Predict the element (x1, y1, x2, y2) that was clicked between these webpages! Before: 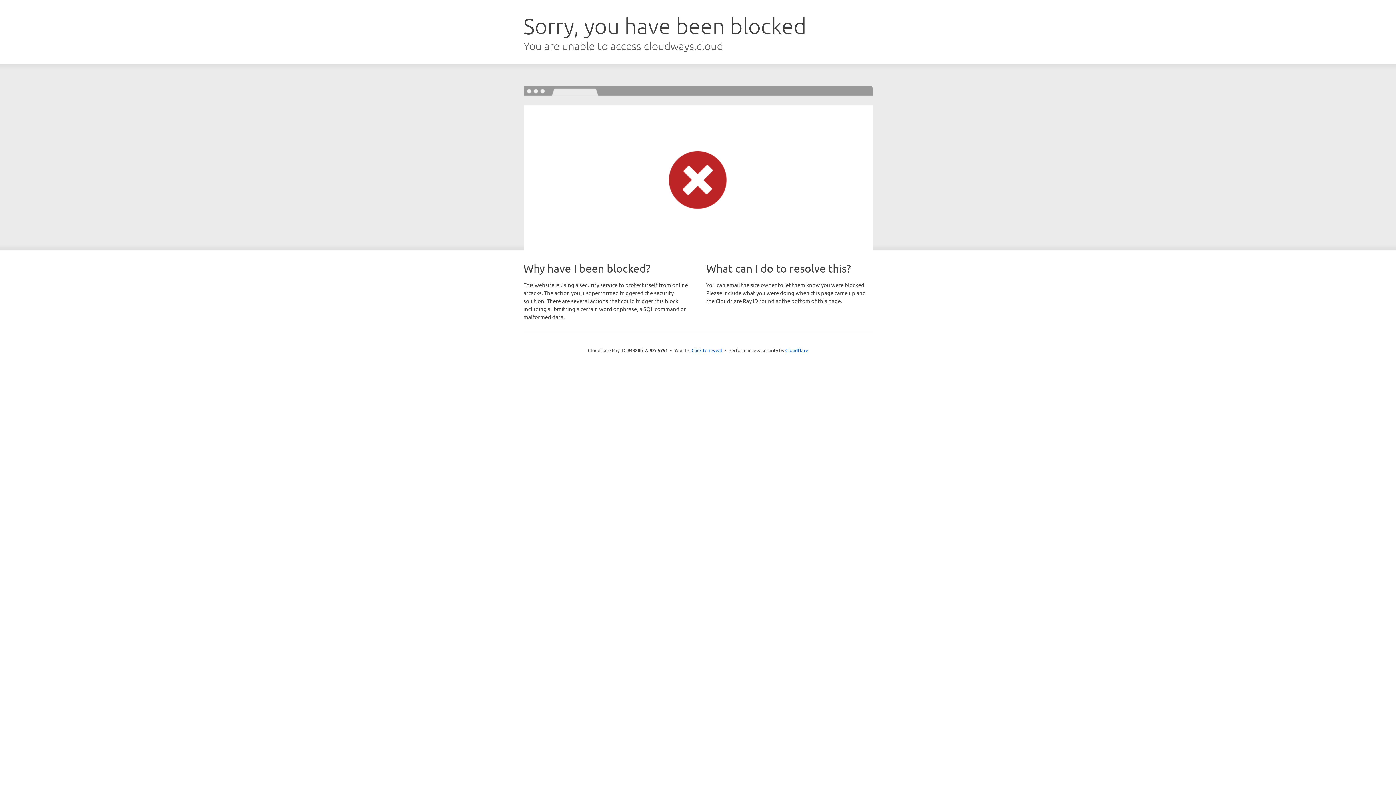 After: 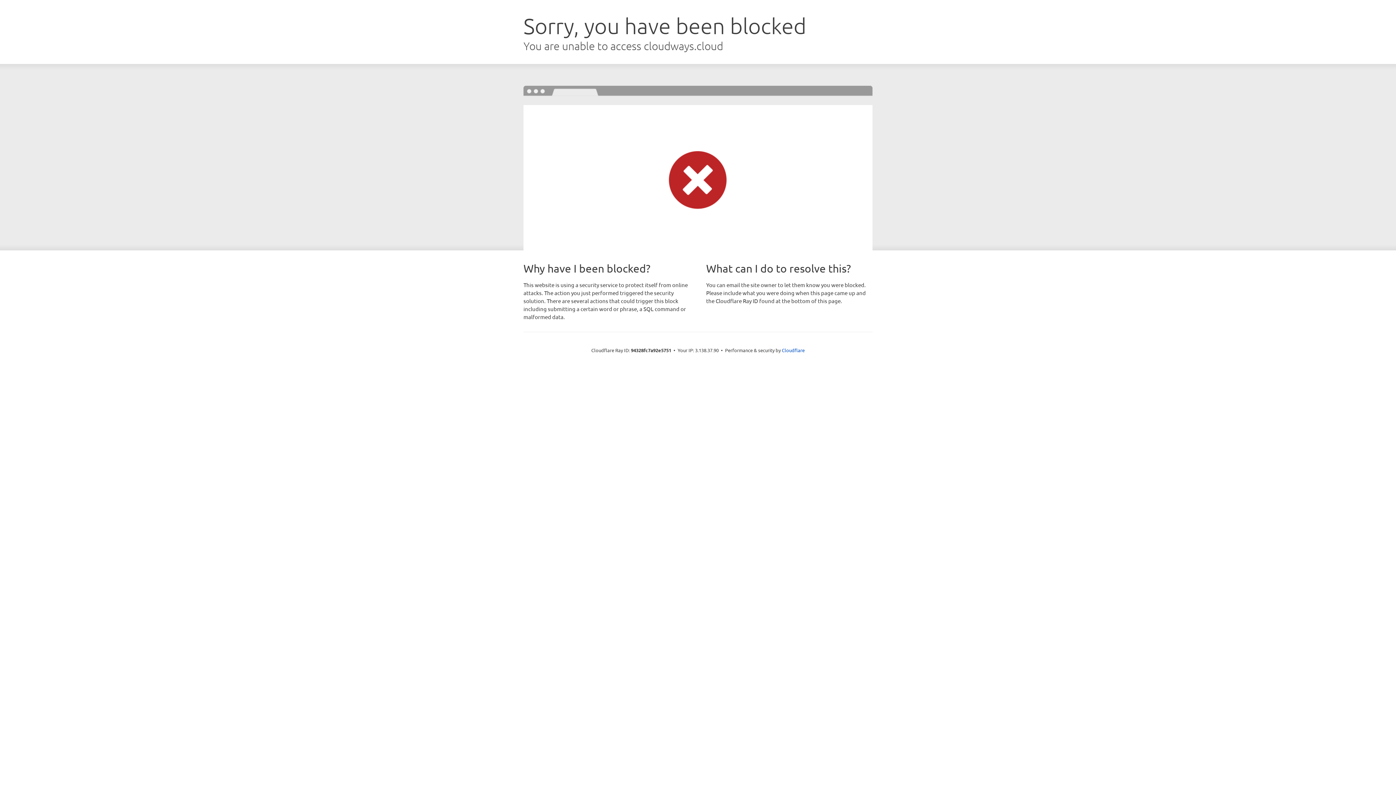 Action: bbox: (691, 346, 722, 353) label: Click to reveal